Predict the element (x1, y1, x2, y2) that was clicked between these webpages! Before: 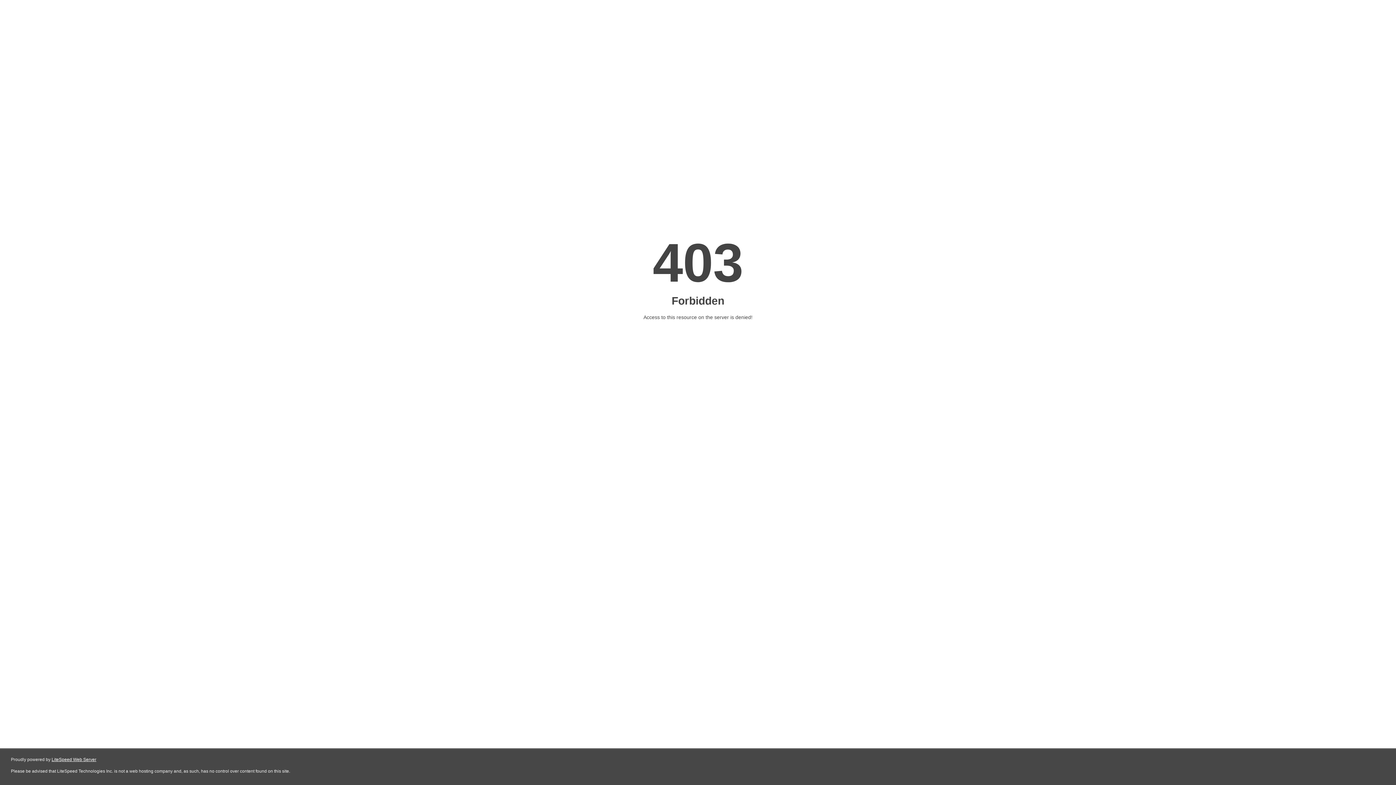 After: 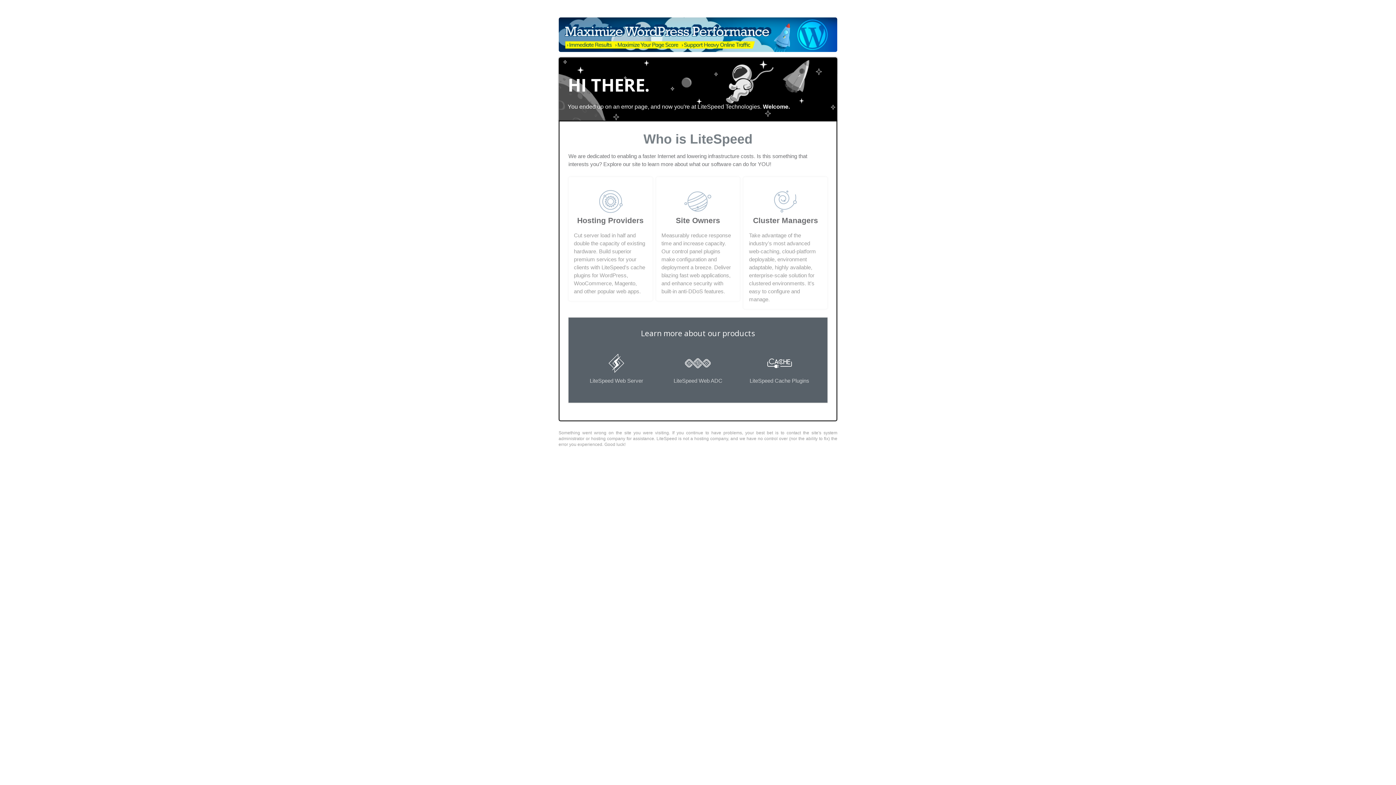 Action: label: LiteSpeed Web Server bbox: (51, 757, 96, 762)